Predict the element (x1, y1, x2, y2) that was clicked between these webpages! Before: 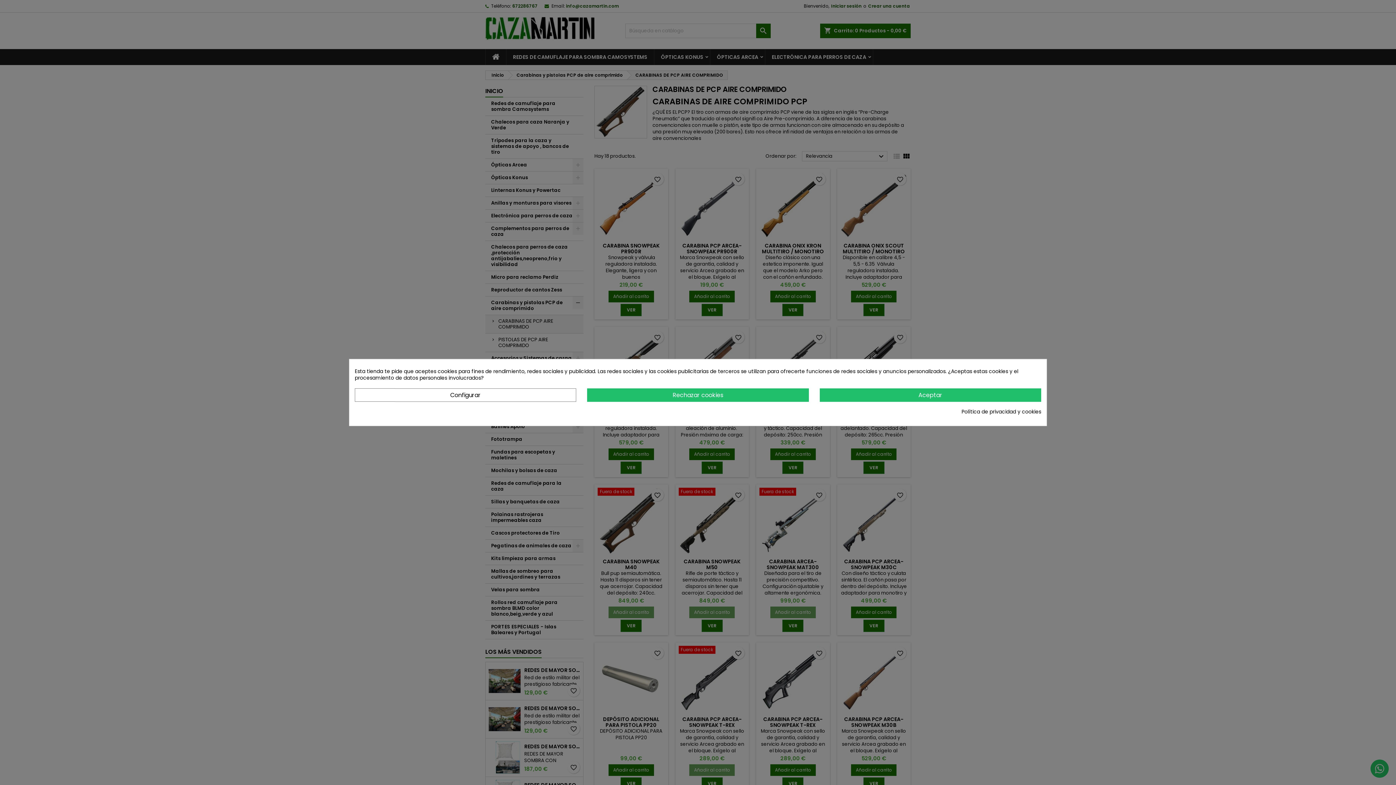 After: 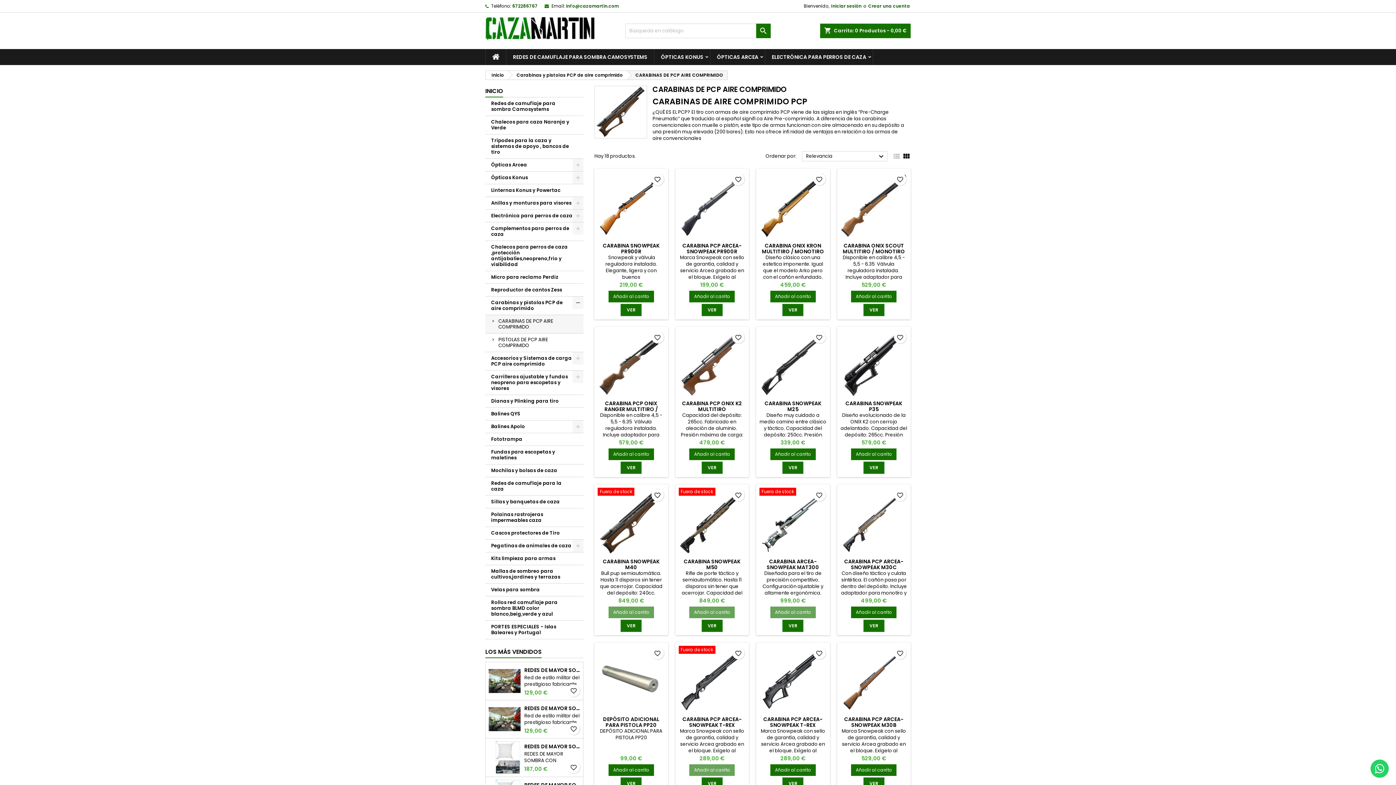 Action: label: Aceptar bbox: (819, 388, 1041, 401)